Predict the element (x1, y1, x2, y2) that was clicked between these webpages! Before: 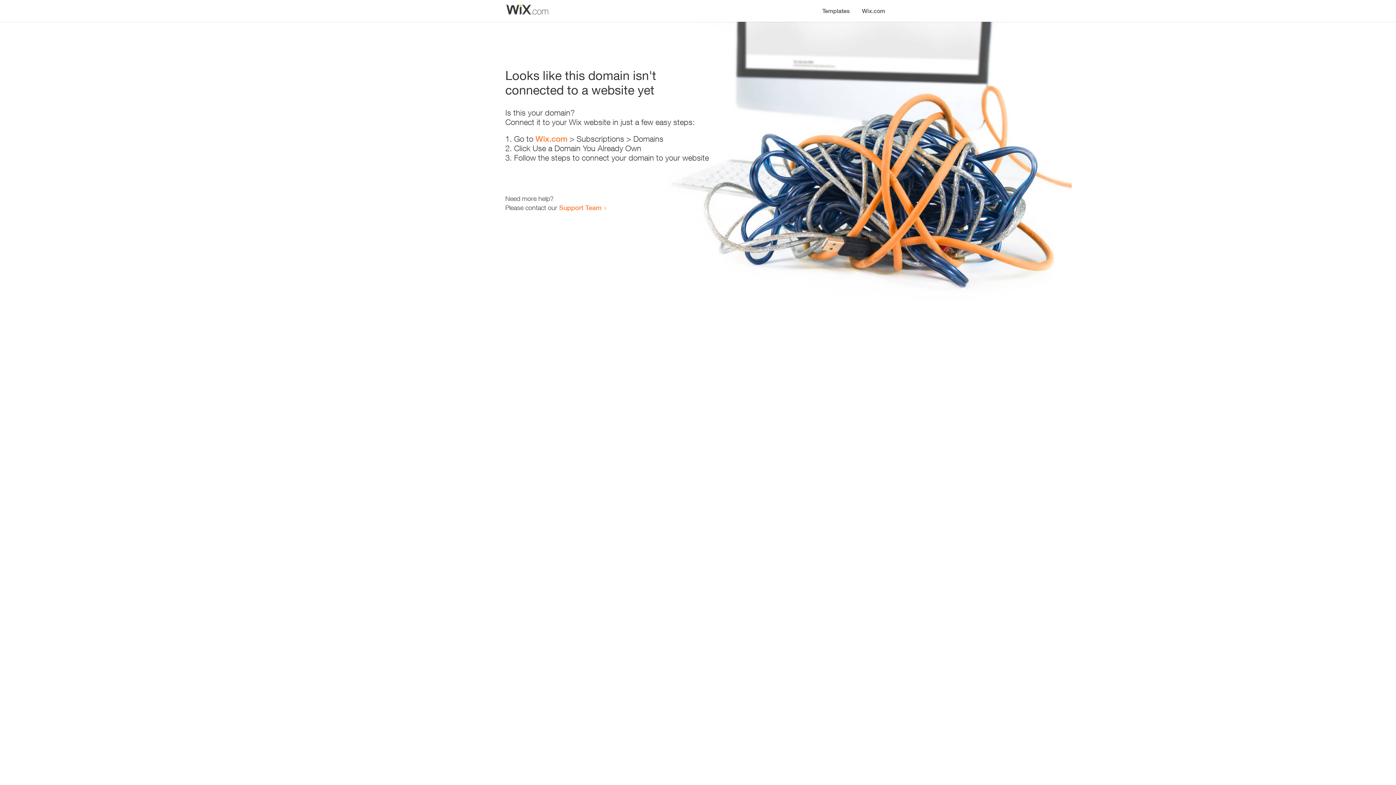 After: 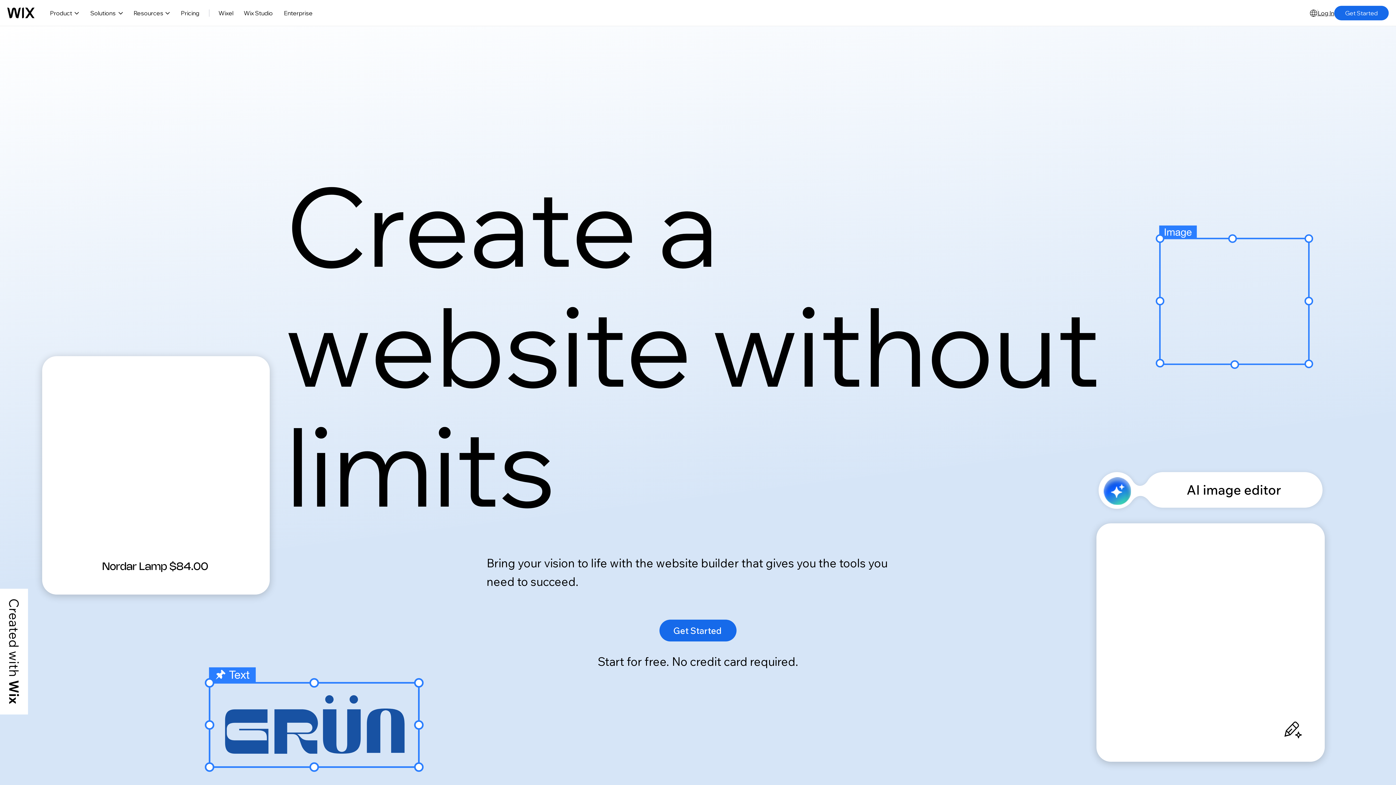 Action: label: Wix.com bbox: (535, 134, 567, 143)